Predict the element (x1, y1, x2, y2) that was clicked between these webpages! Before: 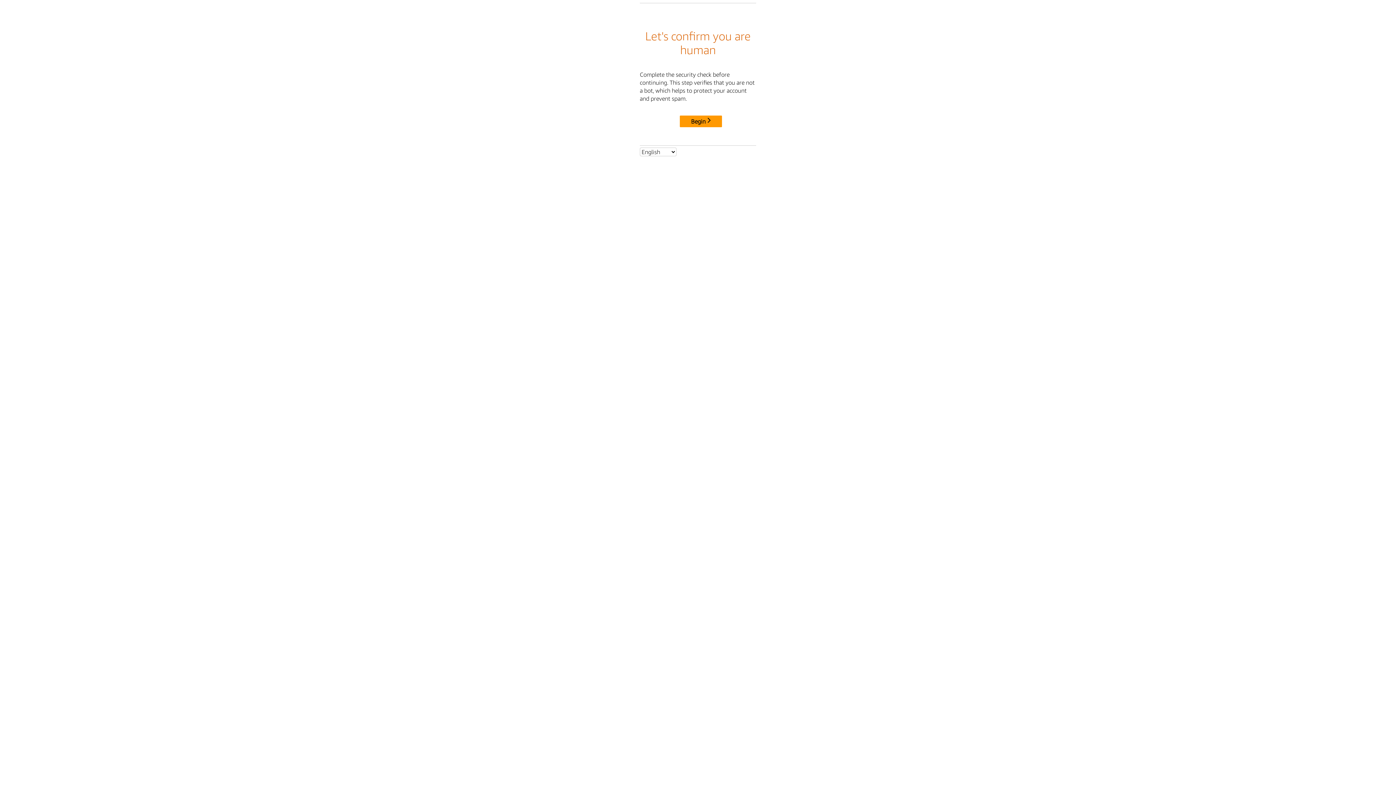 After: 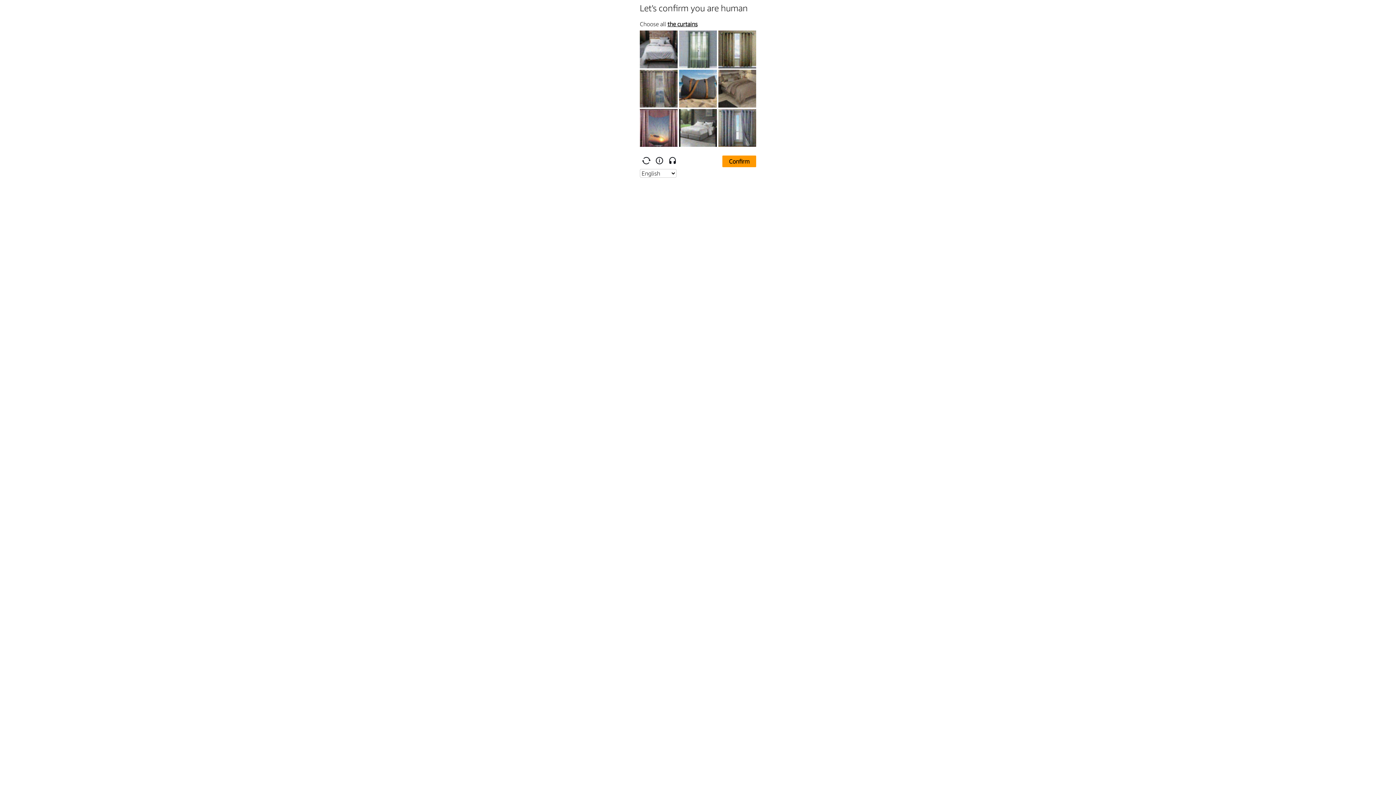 Action: bbox: (680, 115, 722, 127) label: Begin